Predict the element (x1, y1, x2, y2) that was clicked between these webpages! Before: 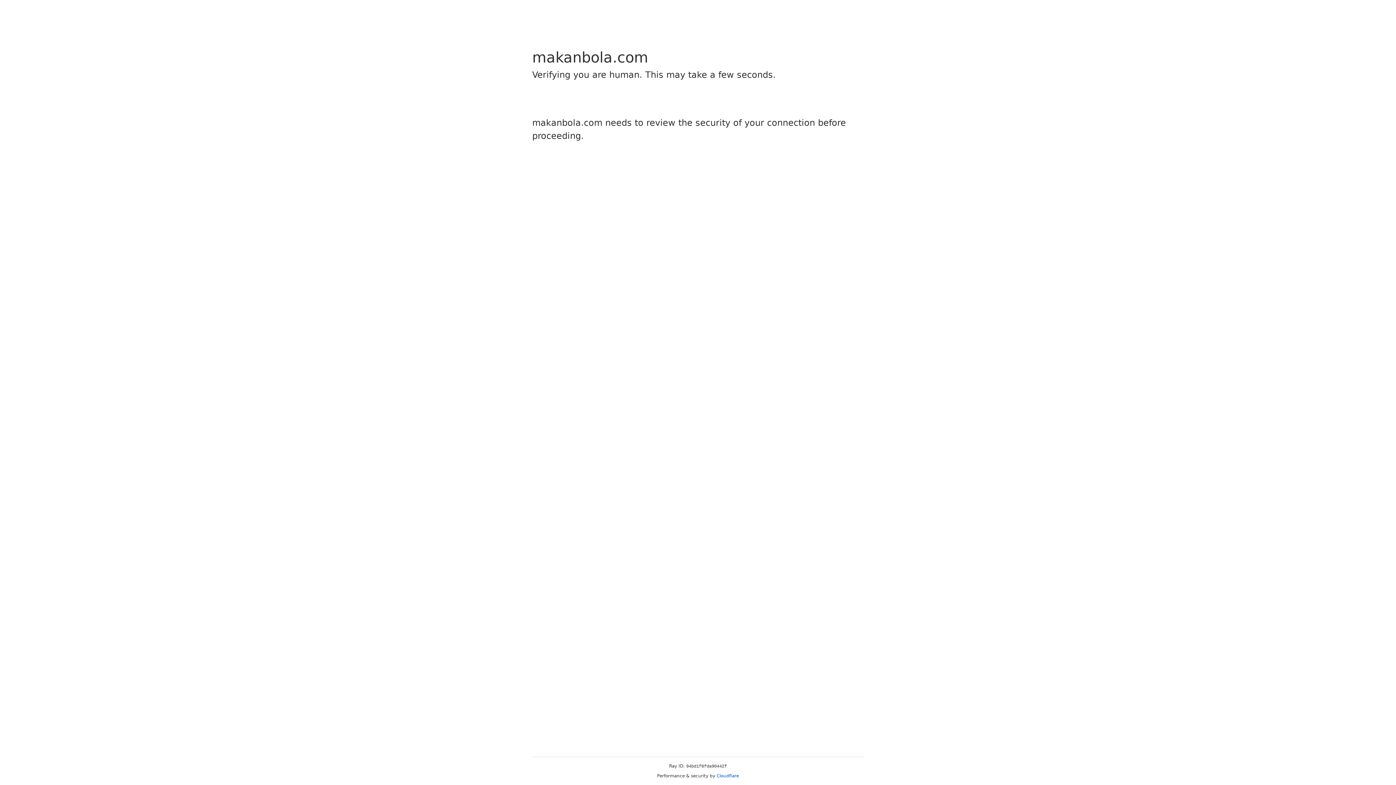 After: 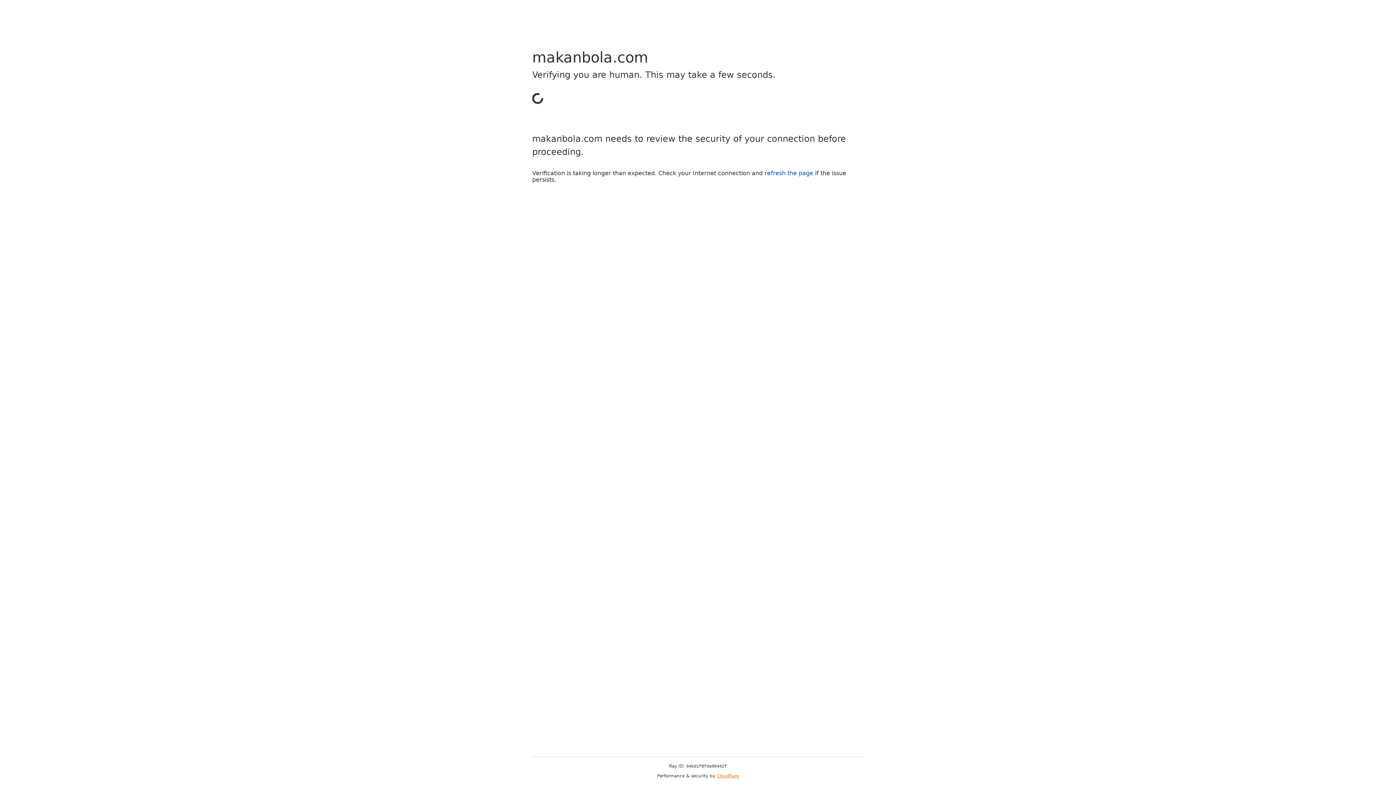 Action: bbox: (716, 773, 739, 778) label: Cloudflare